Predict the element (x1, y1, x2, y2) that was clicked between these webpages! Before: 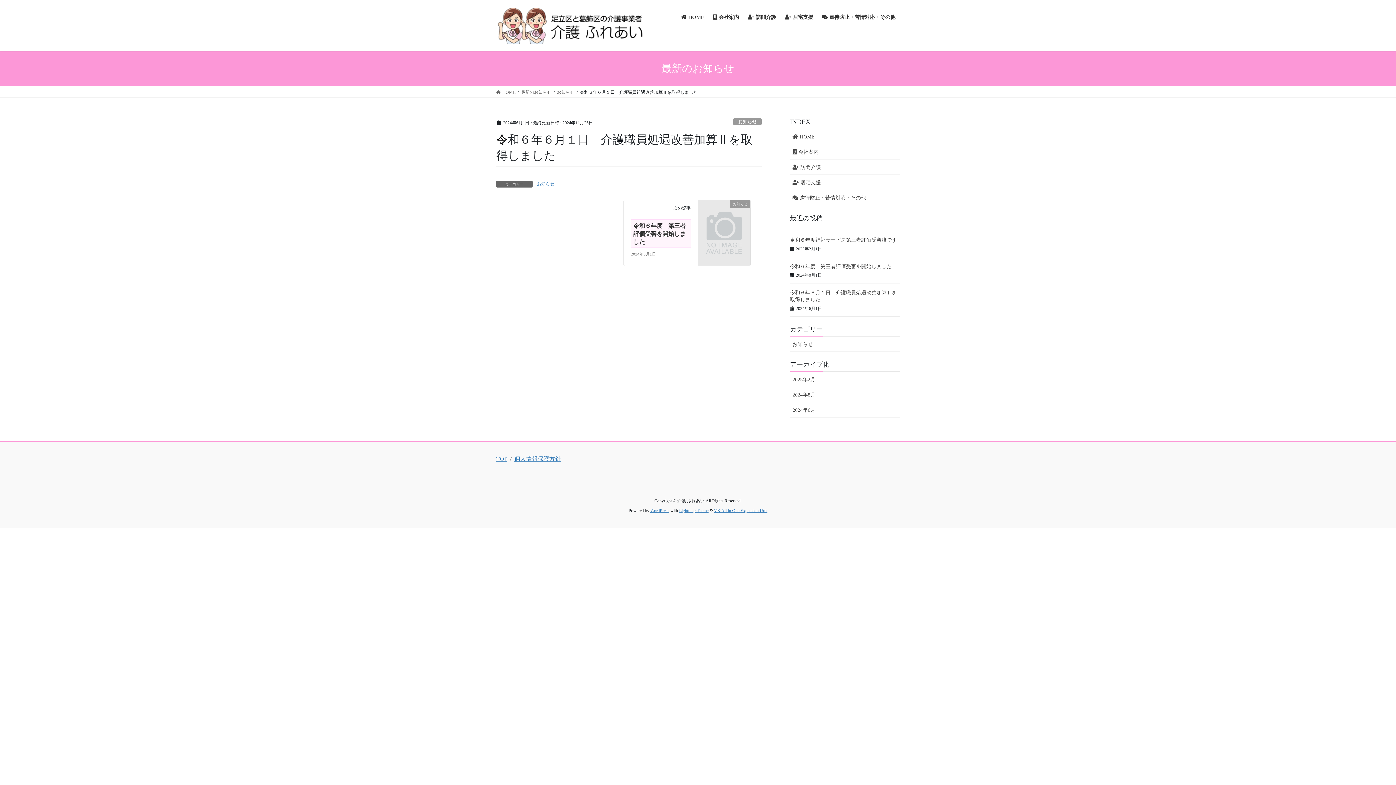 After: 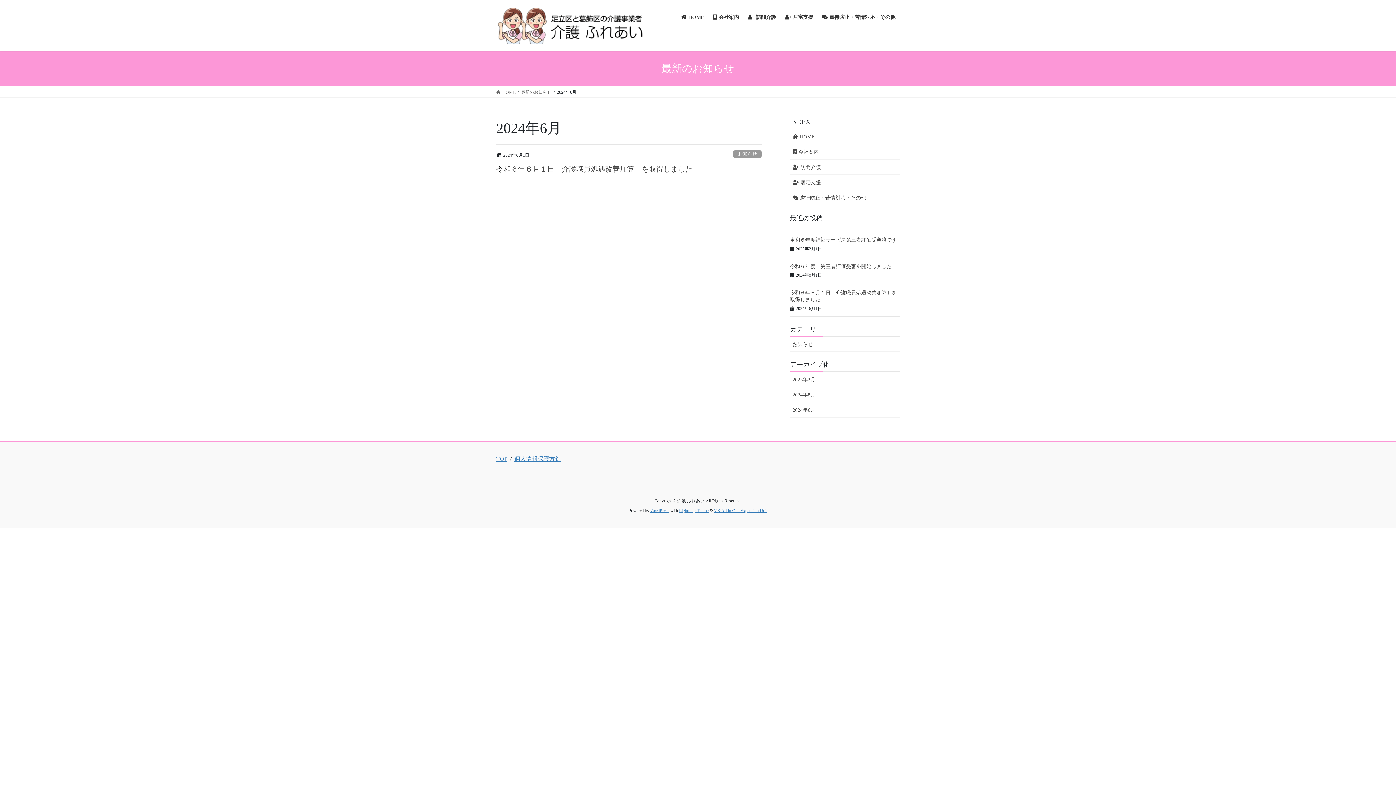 Action: bbox: (790, 402, 900, 417) label: 2024年6月